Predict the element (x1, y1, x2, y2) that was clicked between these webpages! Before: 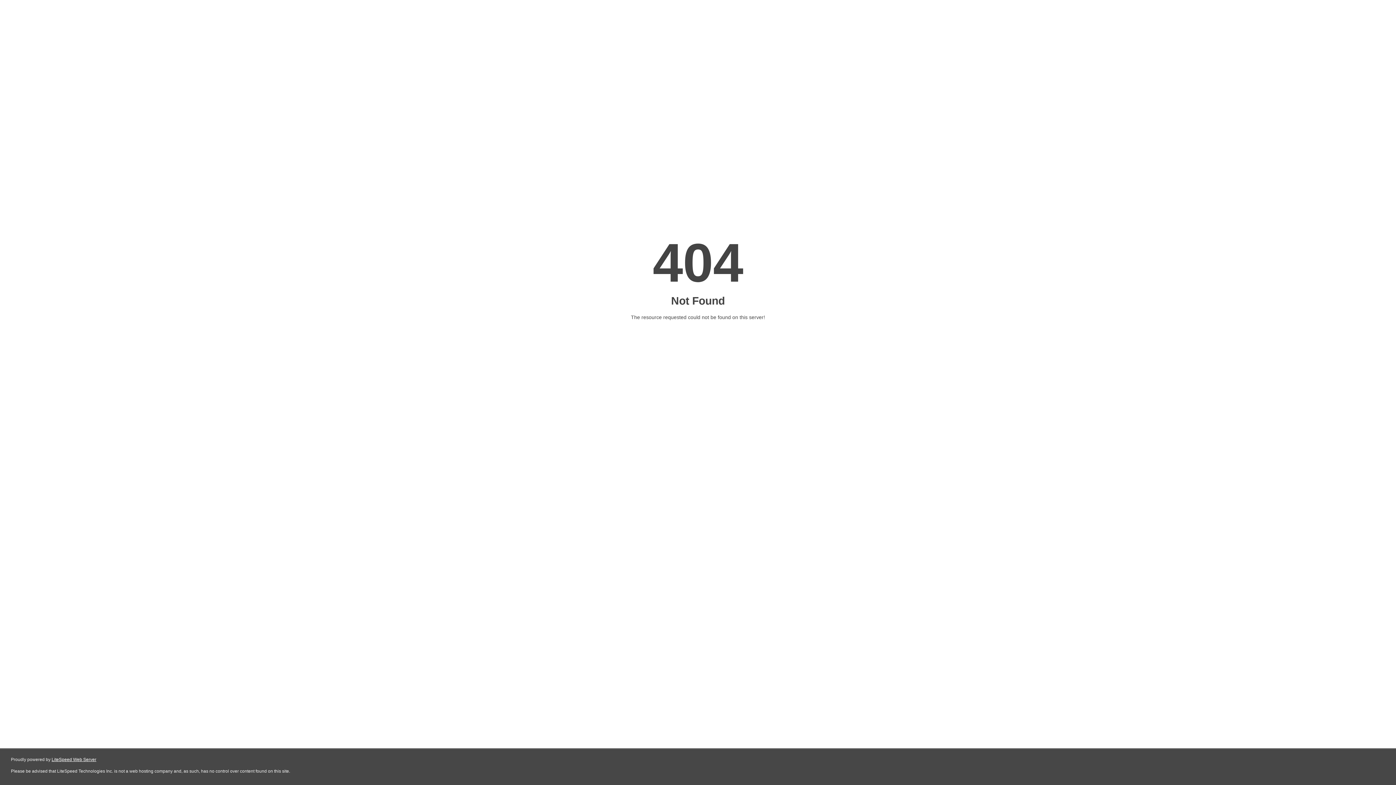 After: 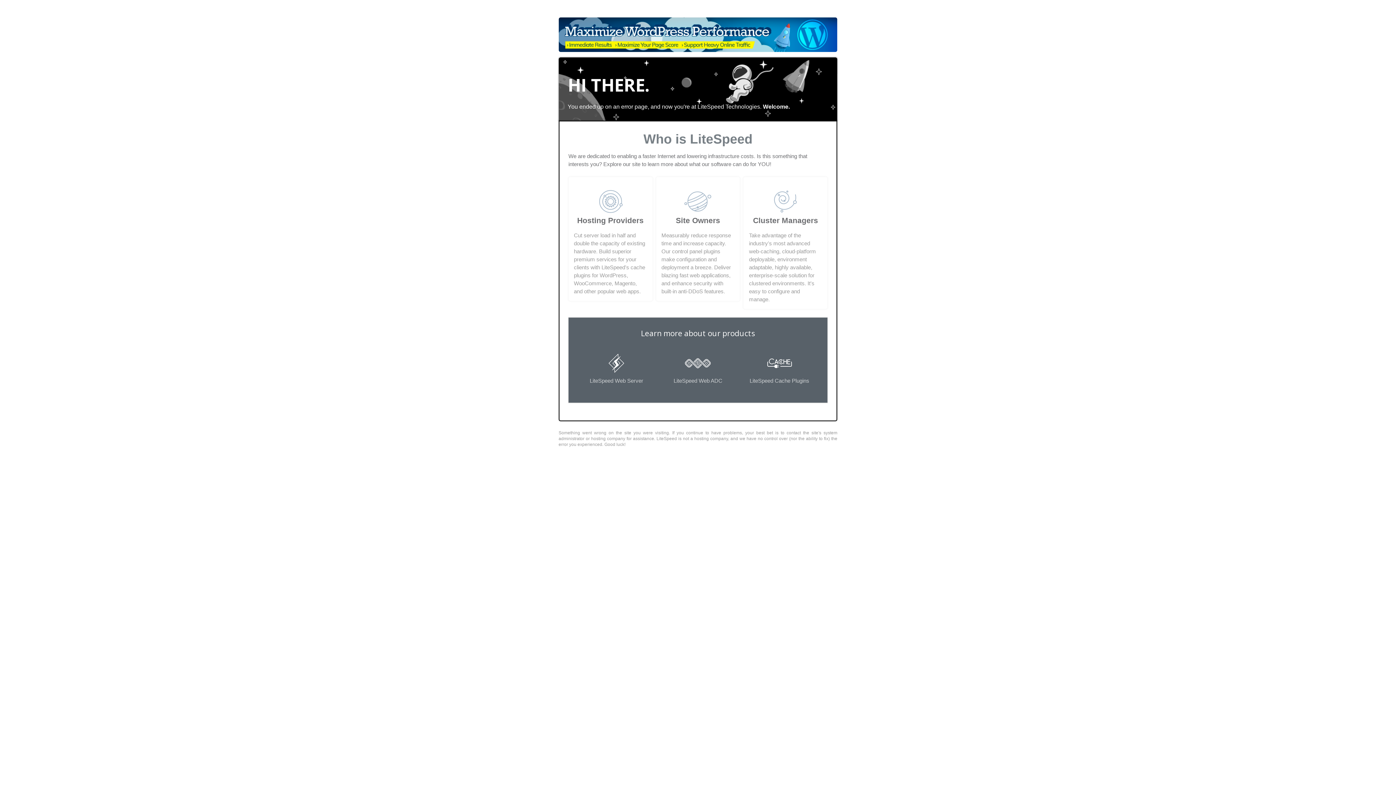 Action: bbox: (51, 757, 96, 762) label: LiteSpeed Web Server